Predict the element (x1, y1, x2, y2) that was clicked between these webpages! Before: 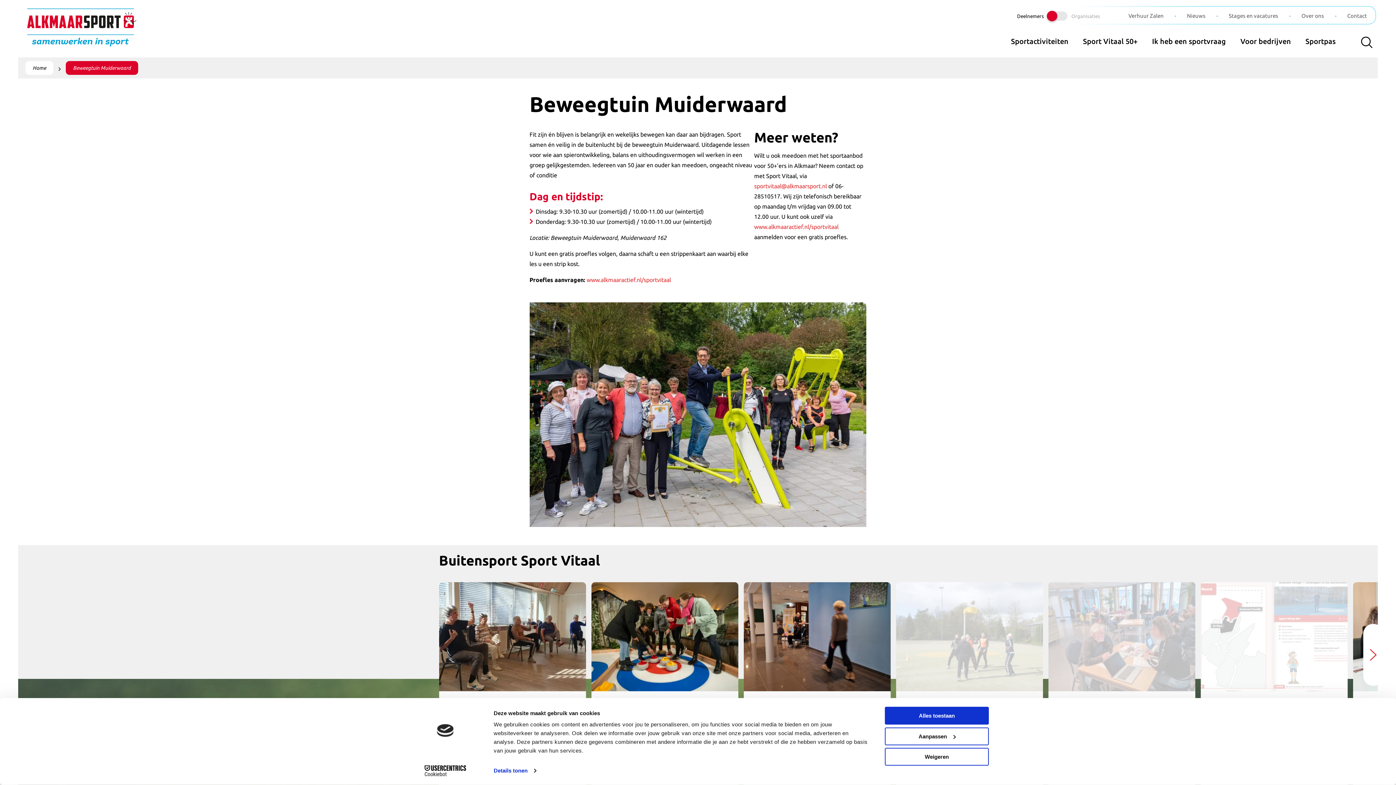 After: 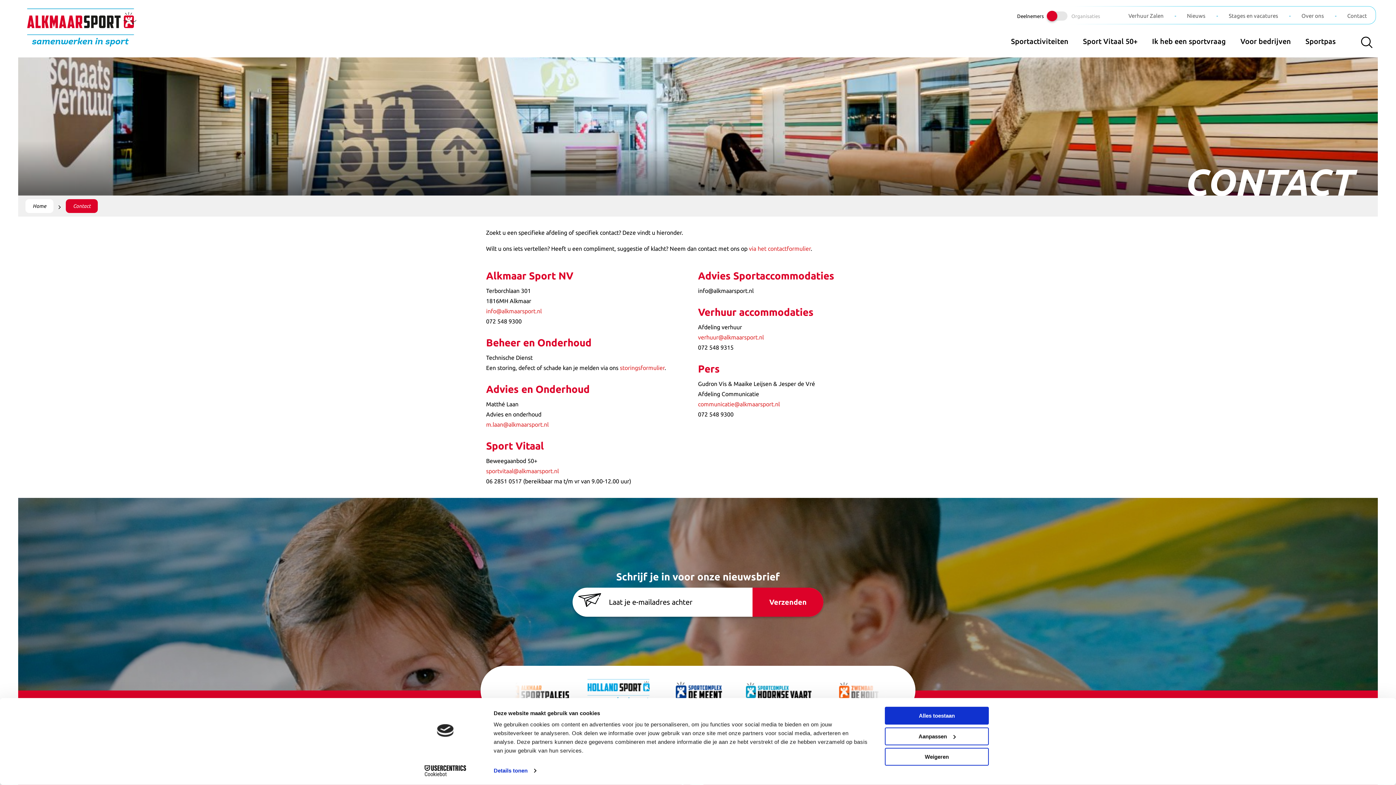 Action: bbox: (1347, 12, 1367, 18) label: Contact